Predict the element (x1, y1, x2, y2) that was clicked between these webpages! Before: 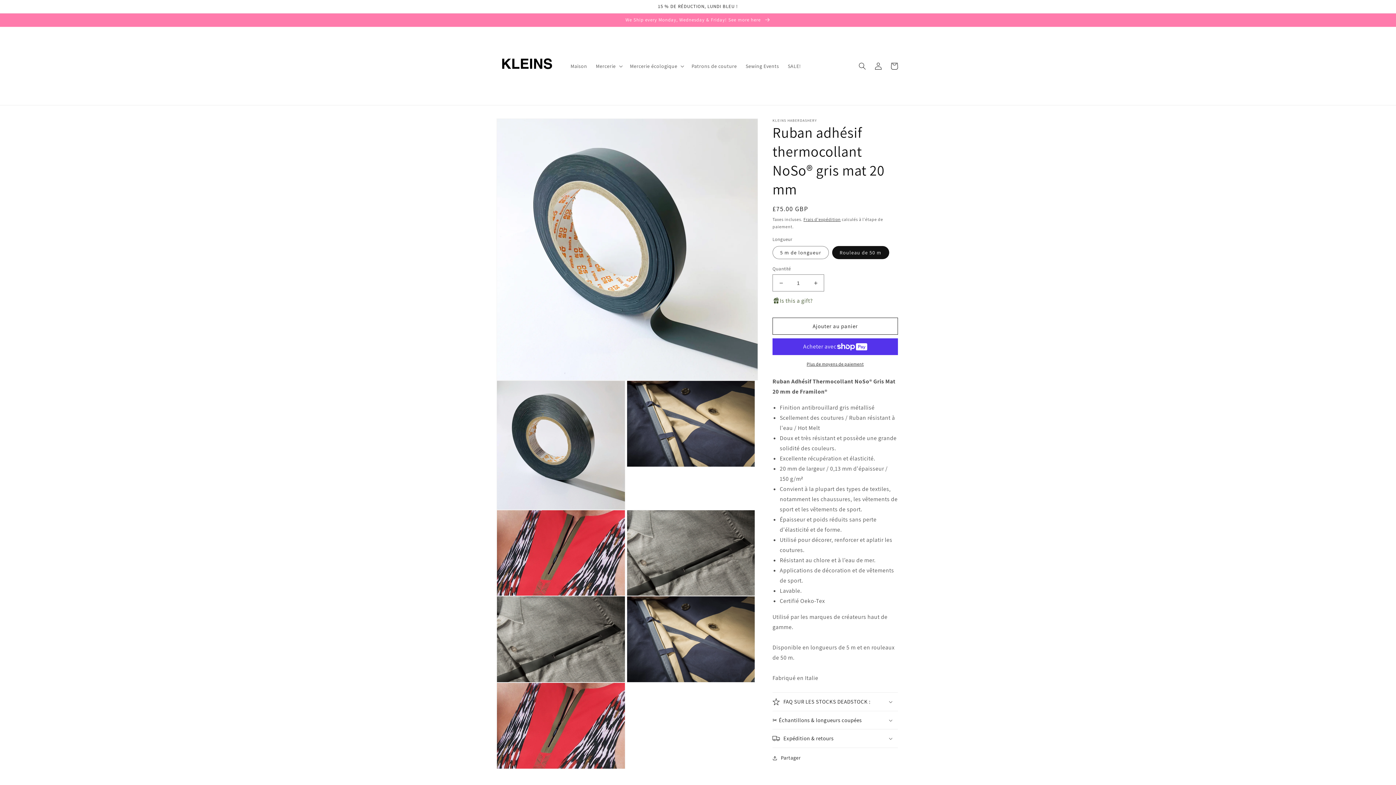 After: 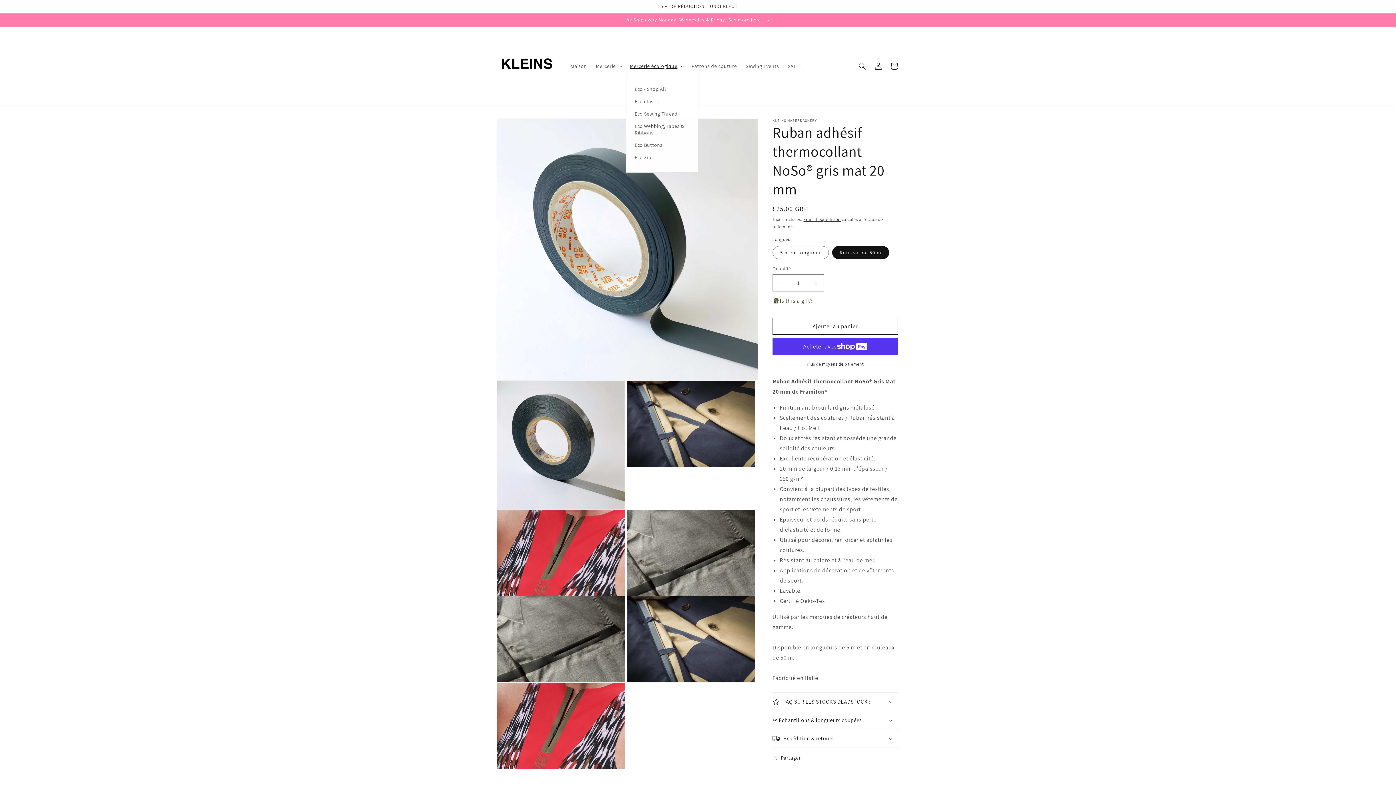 Action: bbox: (625, 58, 687, 73) label: Mercerie écologique